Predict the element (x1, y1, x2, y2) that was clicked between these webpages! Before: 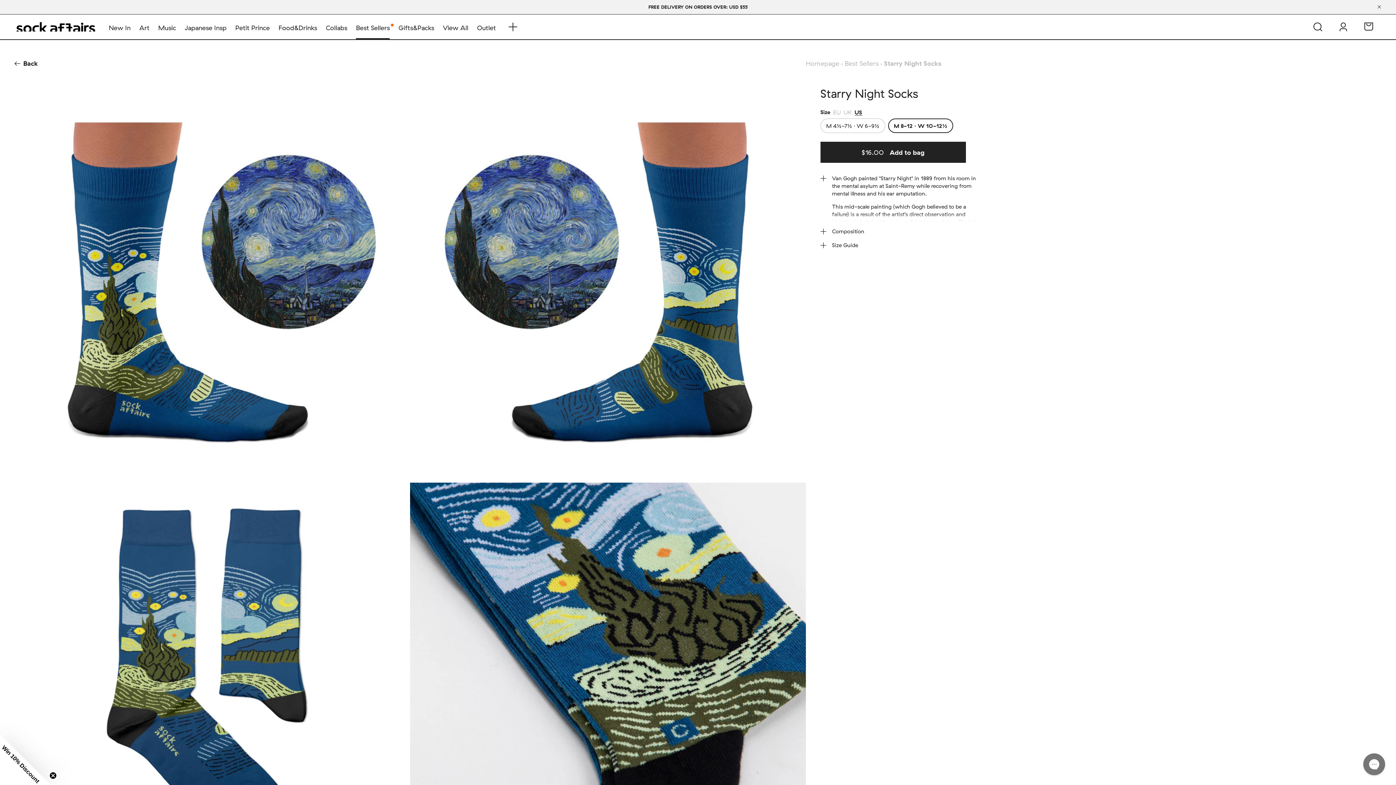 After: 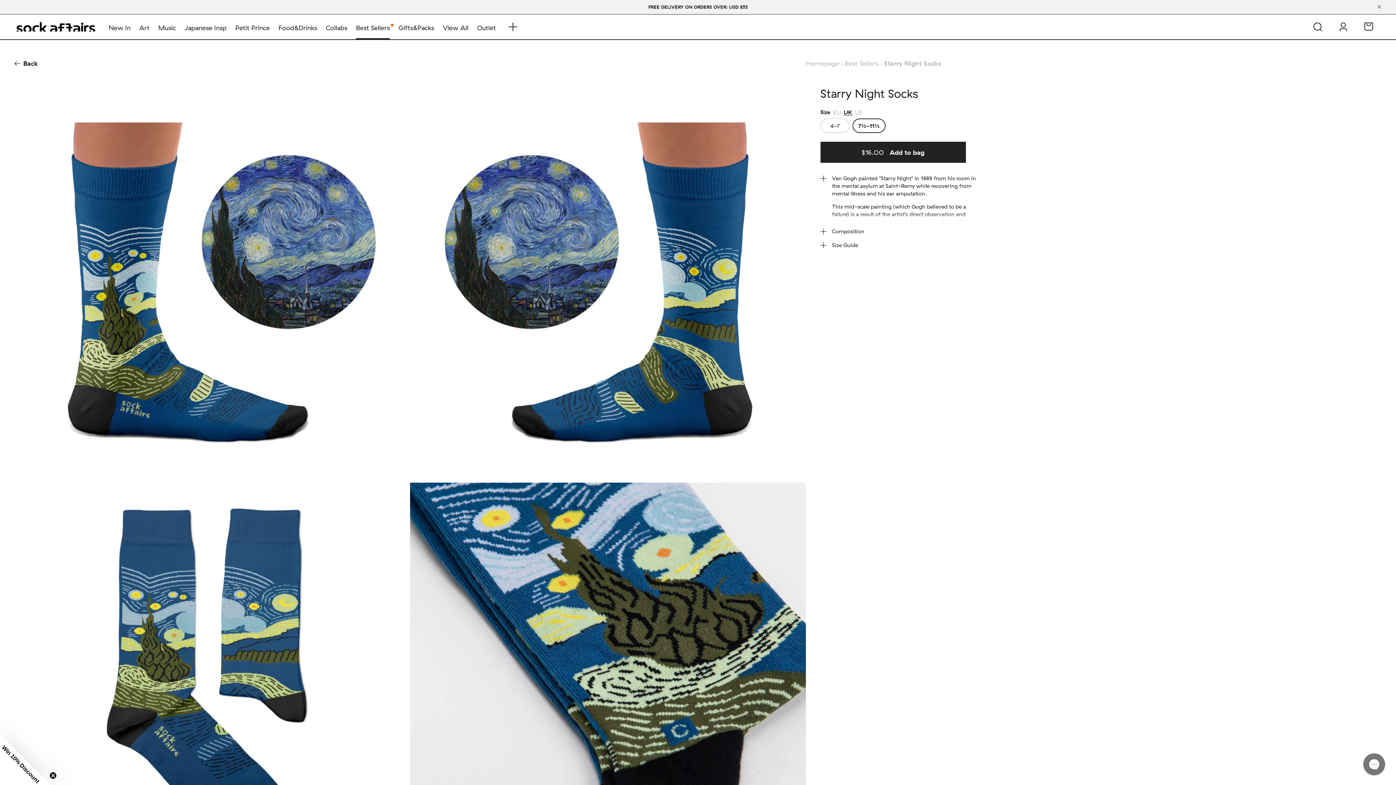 Action: bbox: (843, 108, 851, 115) label: UK